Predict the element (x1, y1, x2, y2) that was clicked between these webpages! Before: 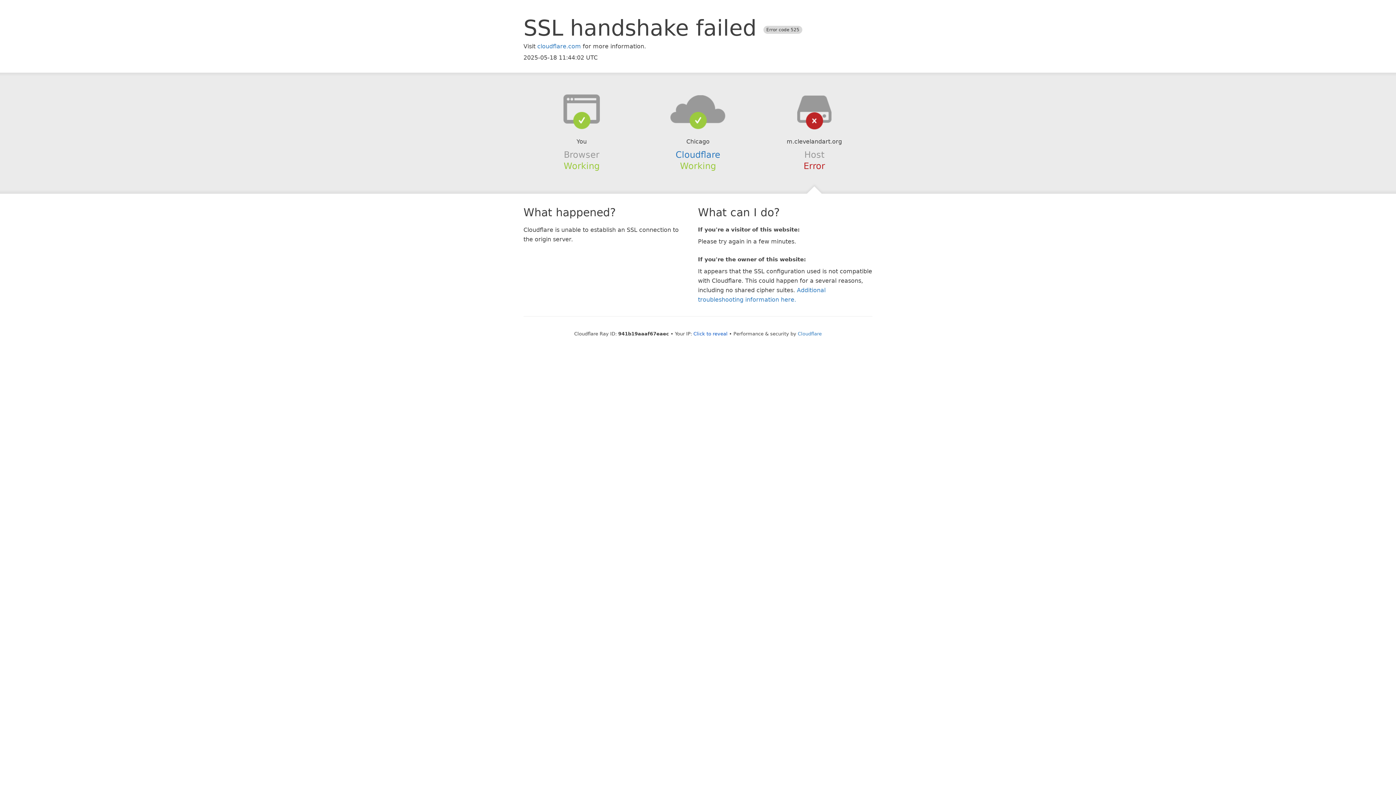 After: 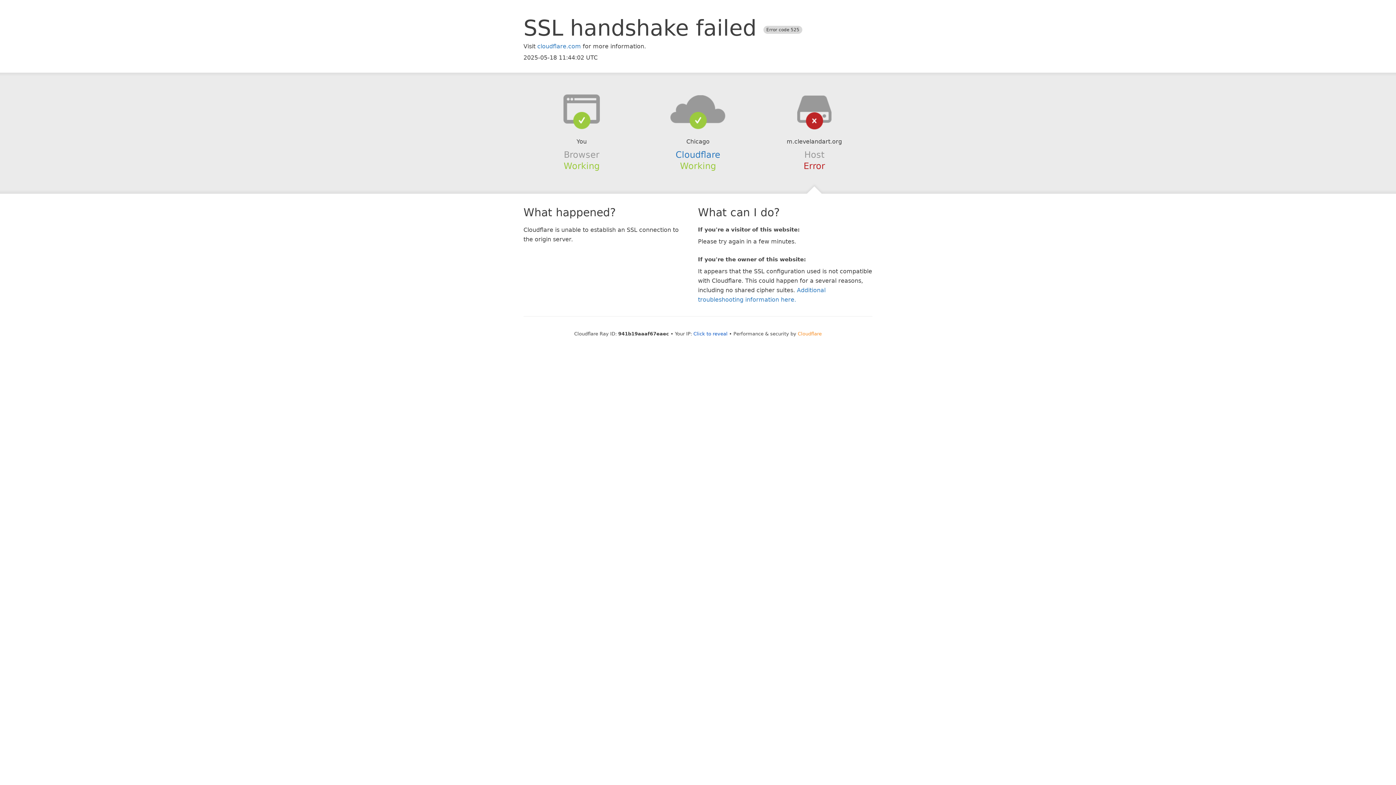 Action: label: Cloudflare bbox: (798, 331, 822, 336)